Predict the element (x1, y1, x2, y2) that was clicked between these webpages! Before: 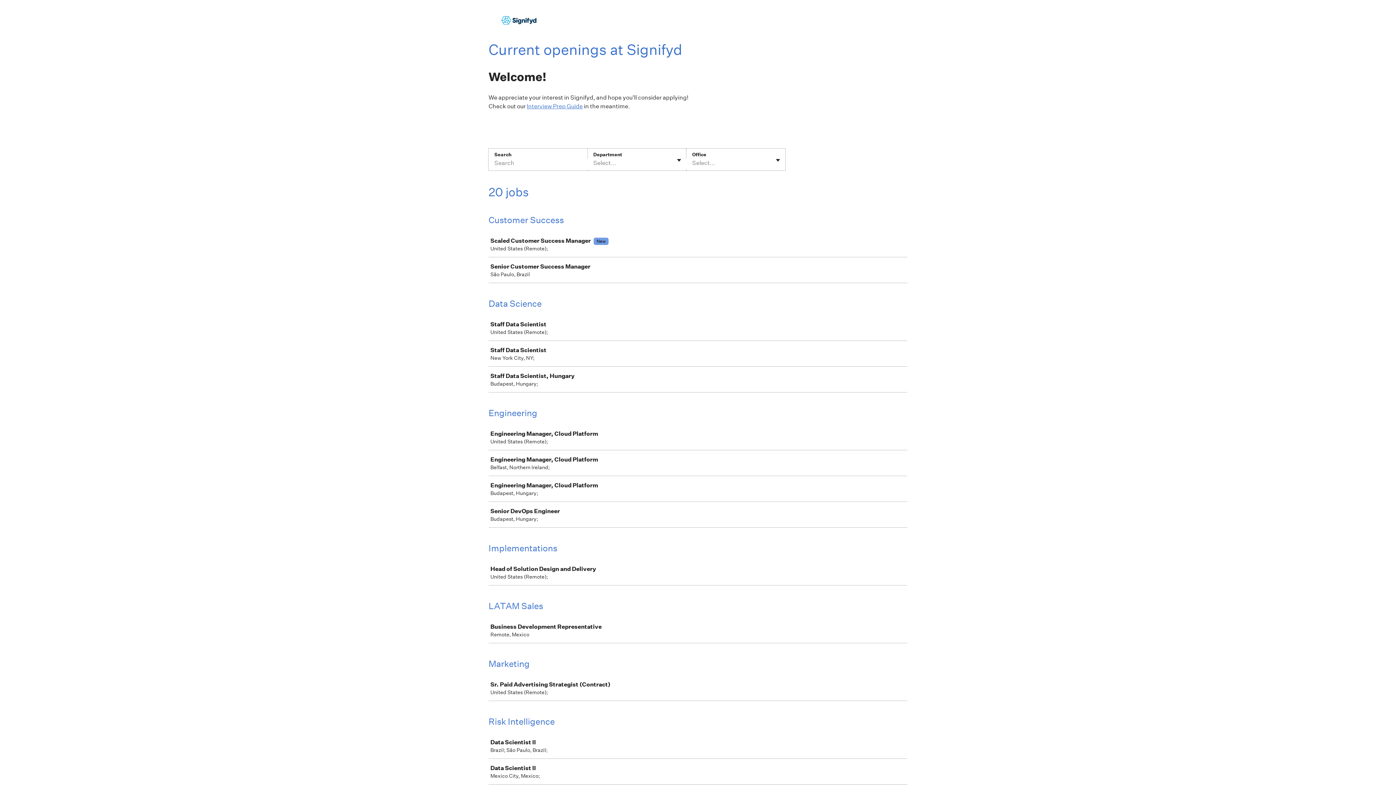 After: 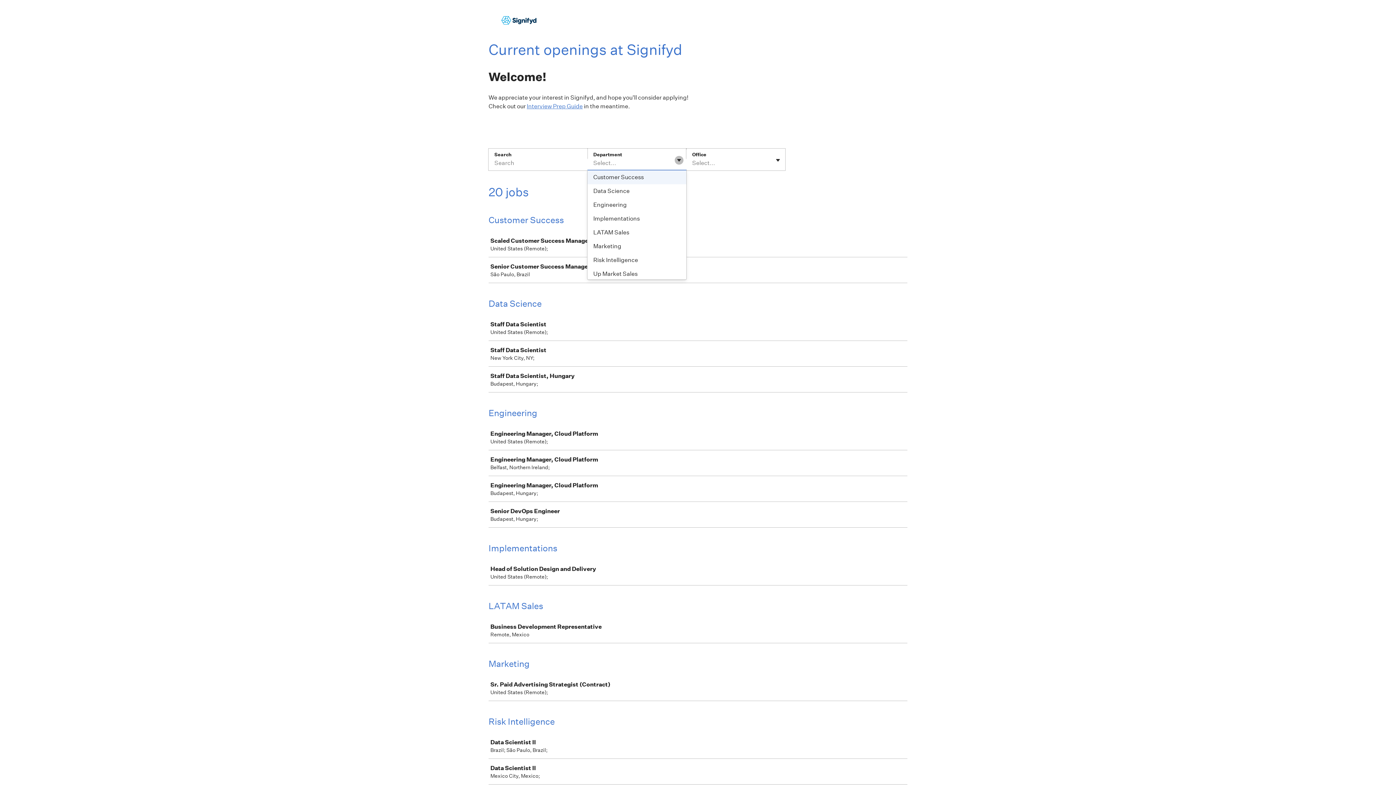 Action: label: Toggle flyout bbox: (674, 155, 683, 164)